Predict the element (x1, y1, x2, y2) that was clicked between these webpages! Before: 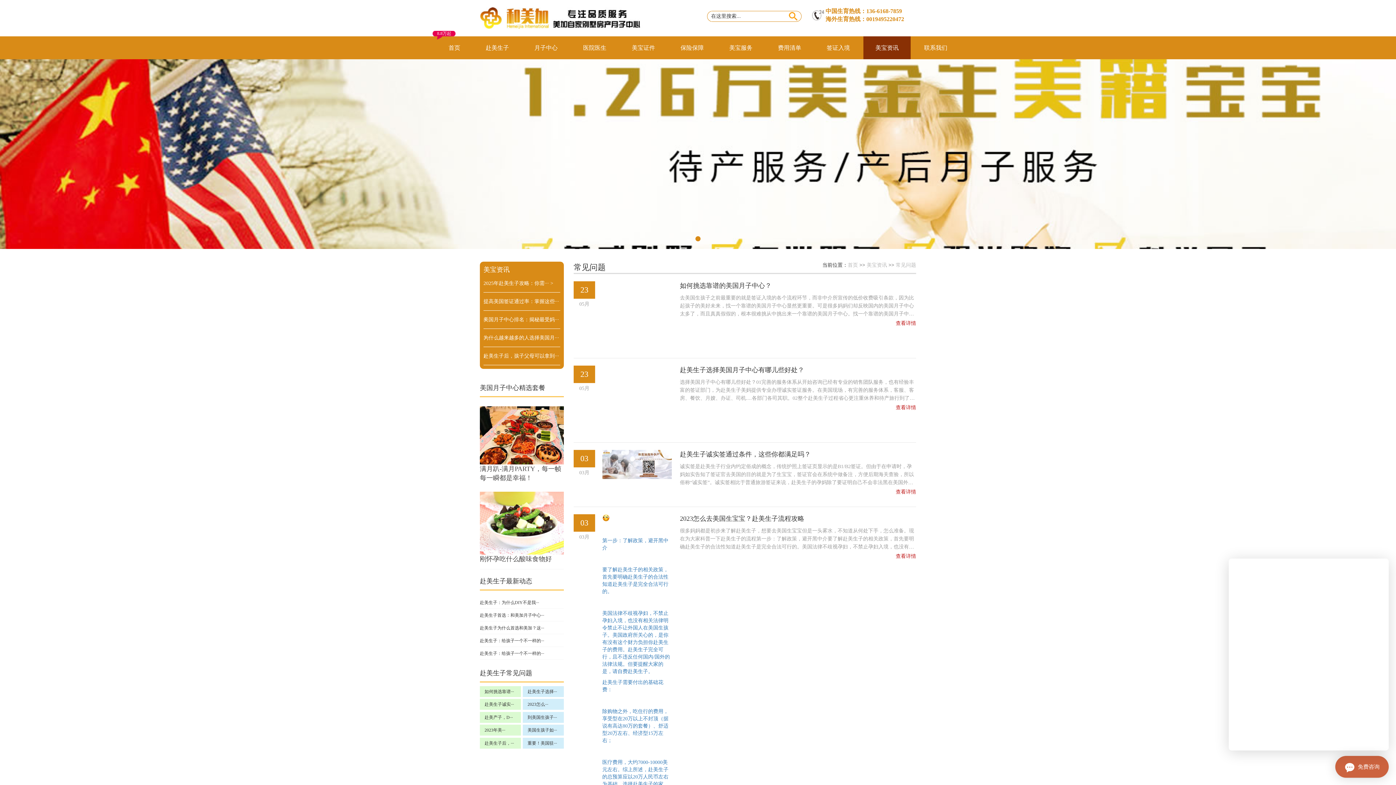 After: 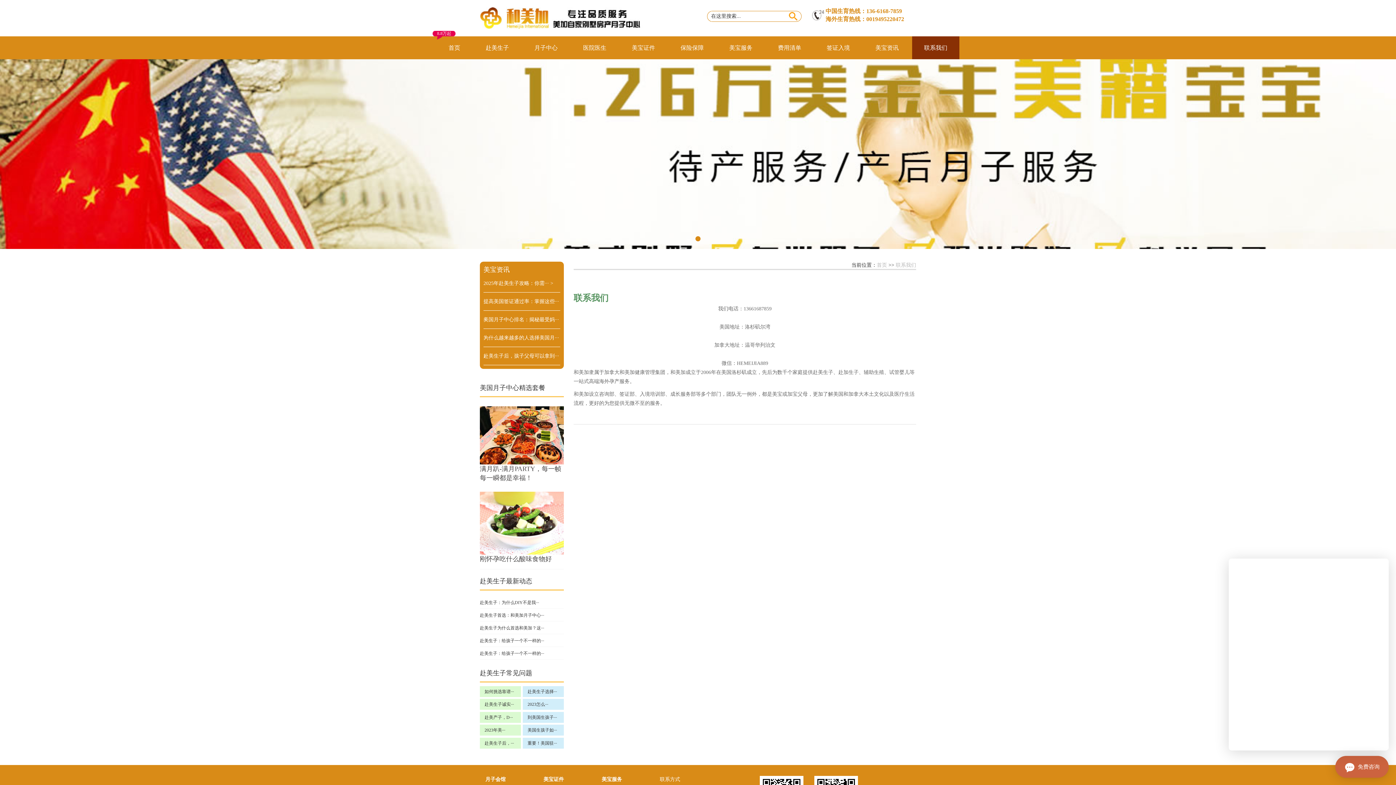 Action: bbox: (912, 36, 959, 59) label: 联系我们